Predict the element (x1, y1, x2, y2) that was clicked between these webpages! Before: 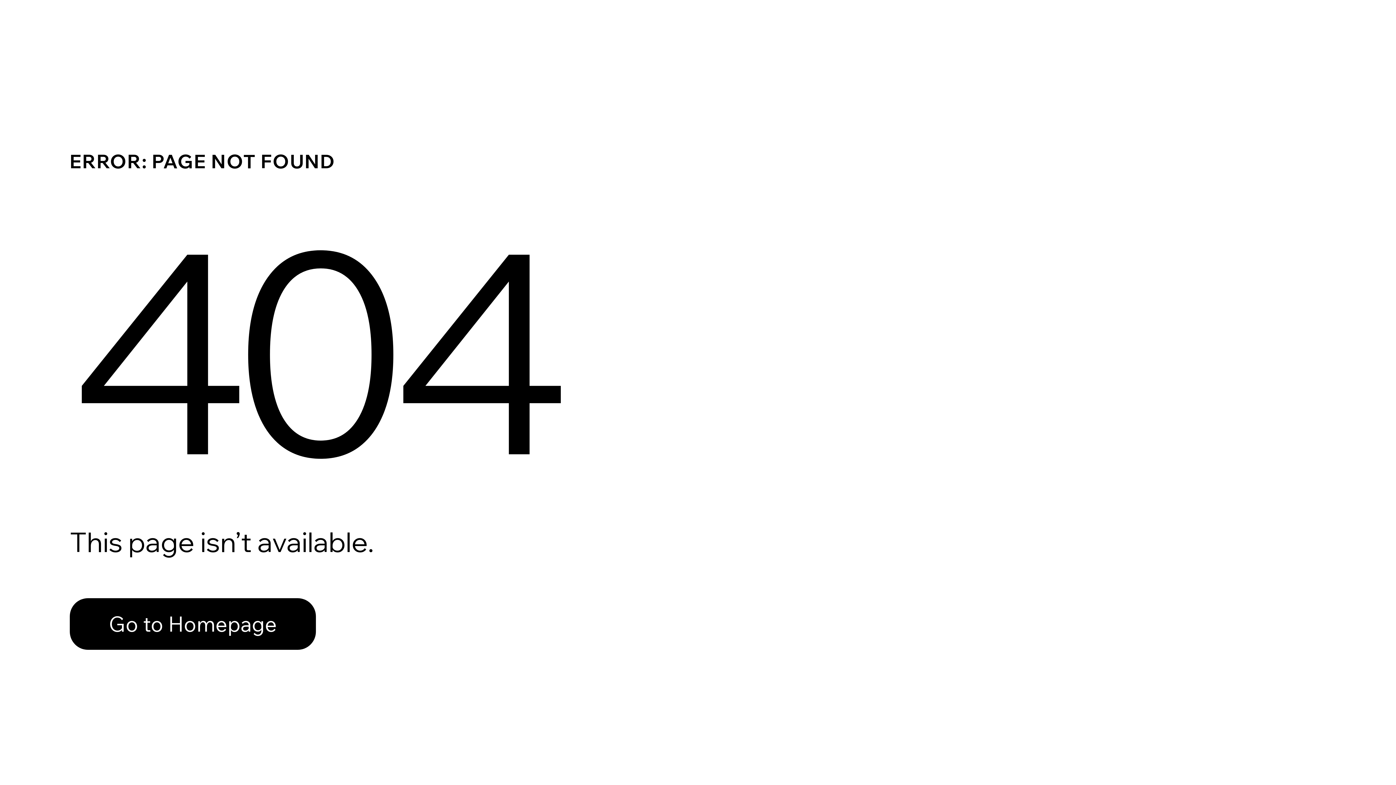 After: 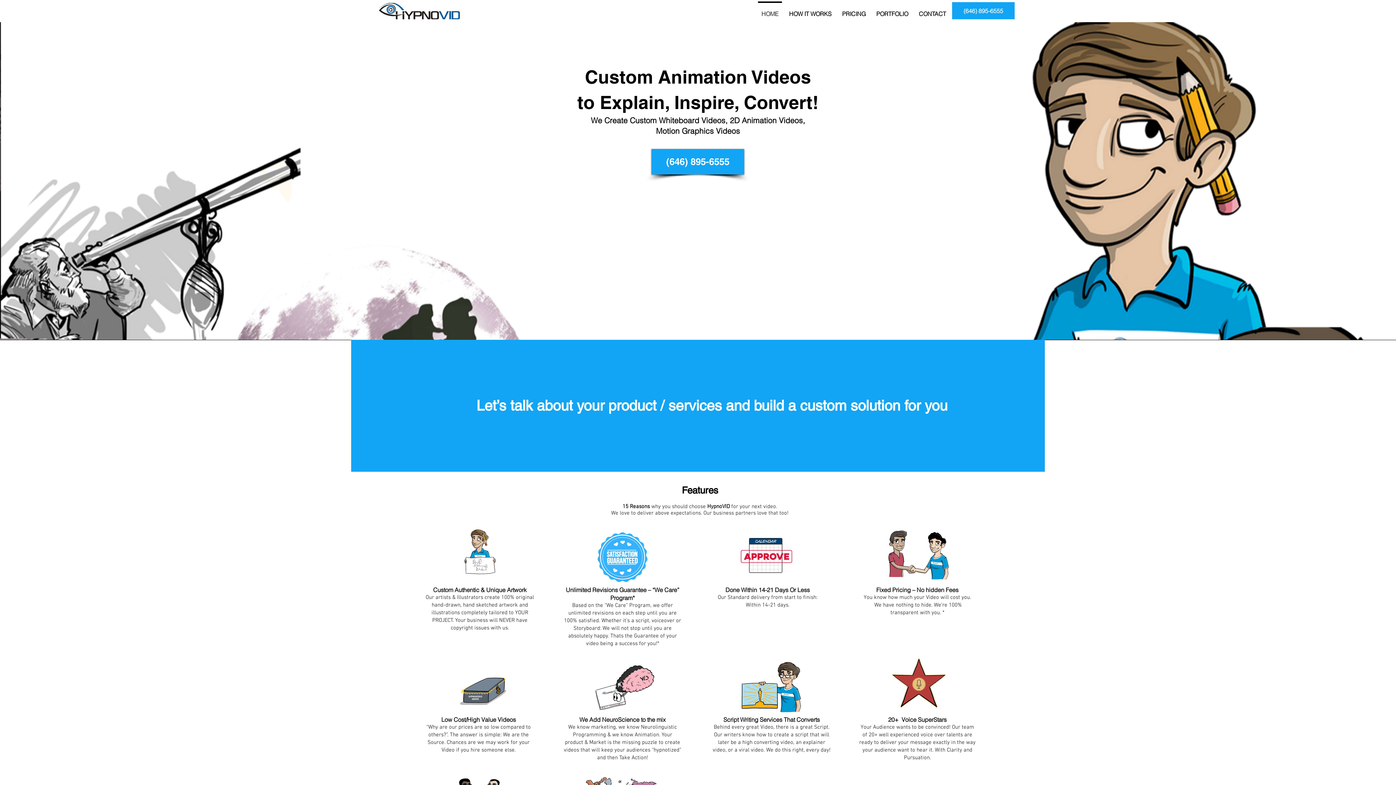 Action: label: Go to Homepage bbox: (69, 598, 316, 650)